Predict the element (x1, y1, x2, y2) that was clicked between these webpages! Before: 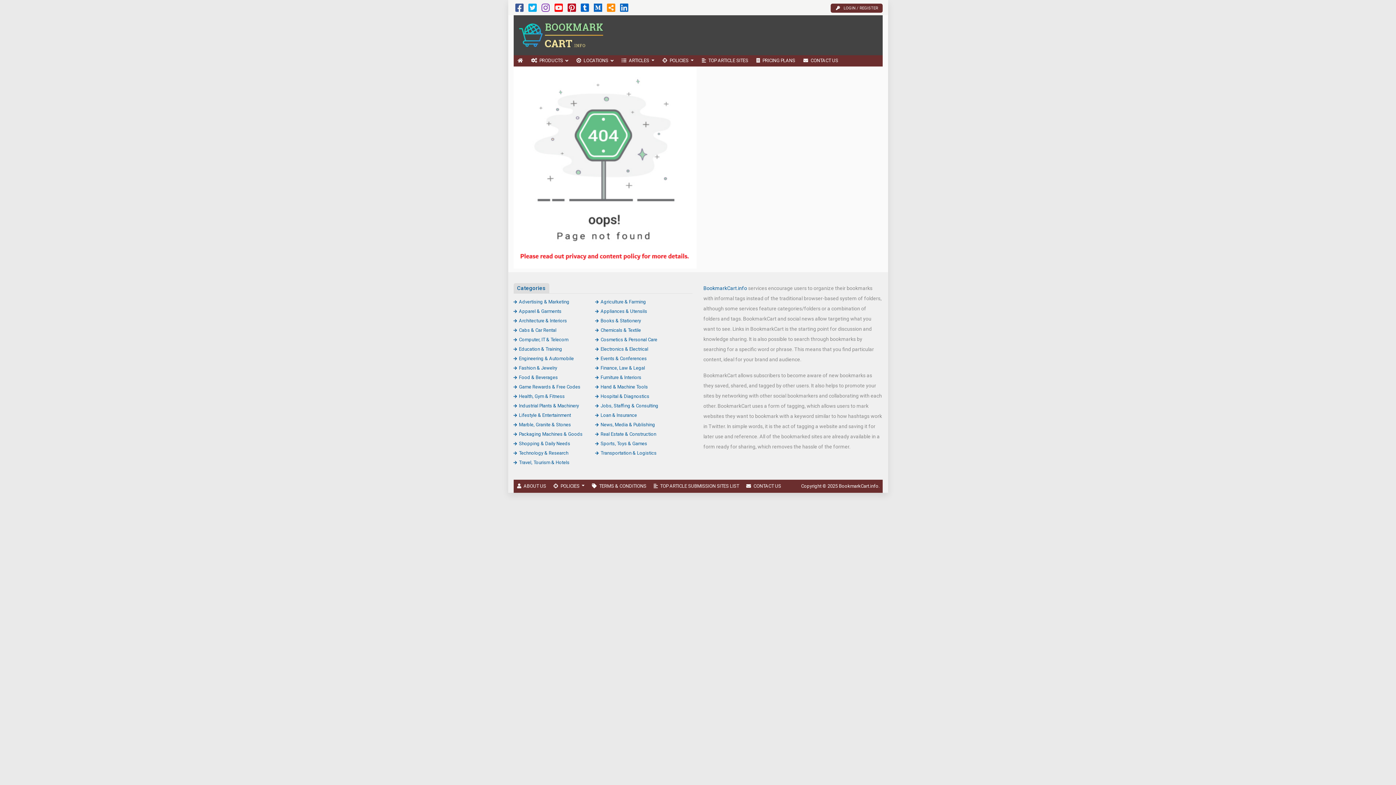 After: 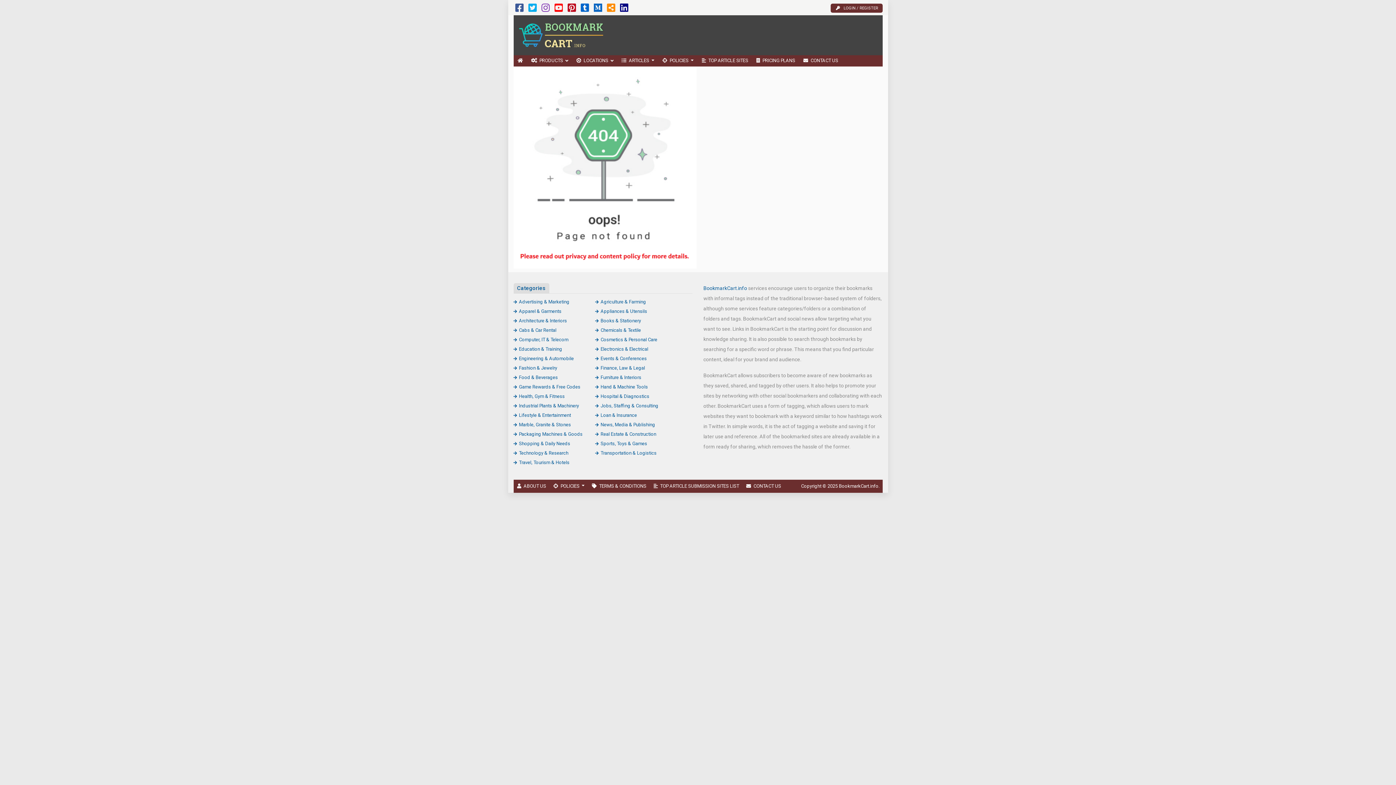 Action: bbox: (620, 6, 628, 12)